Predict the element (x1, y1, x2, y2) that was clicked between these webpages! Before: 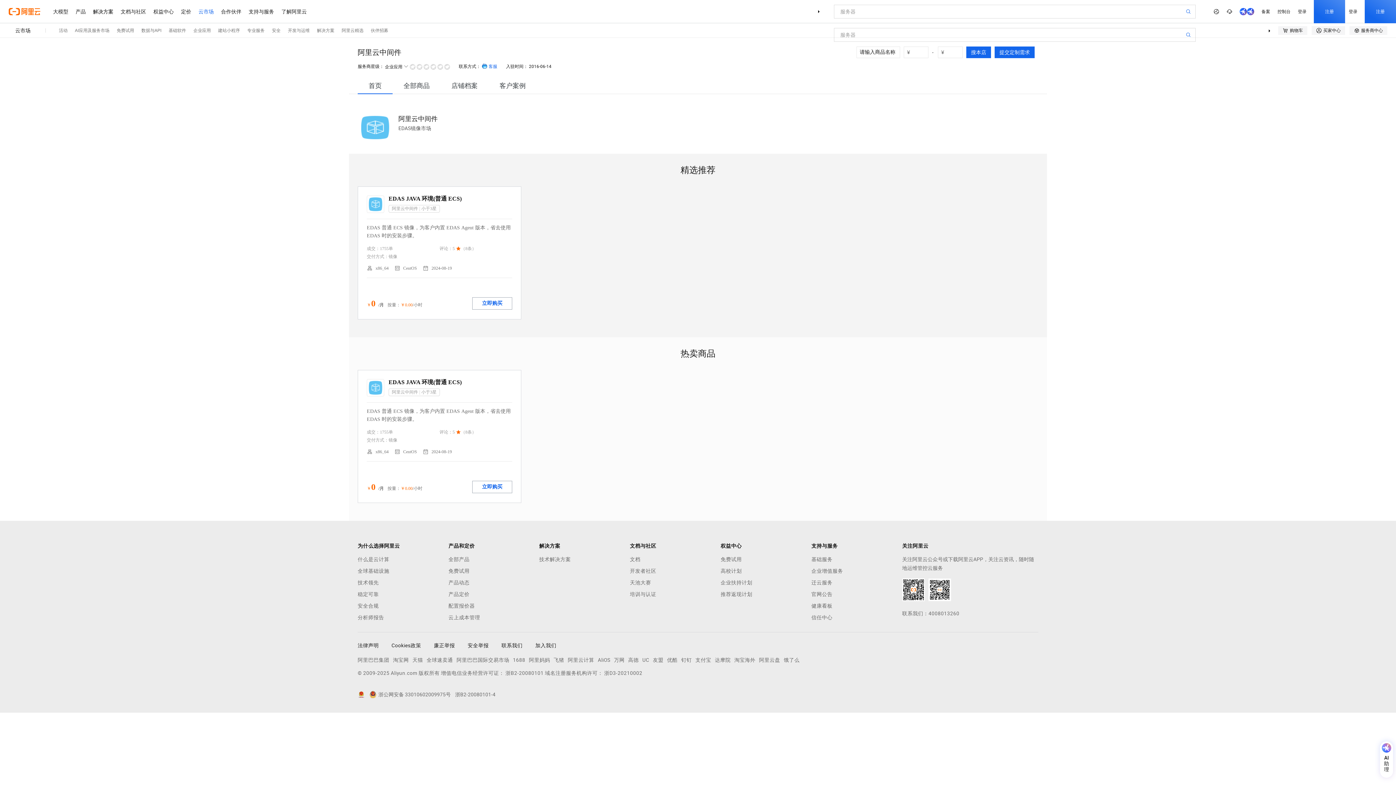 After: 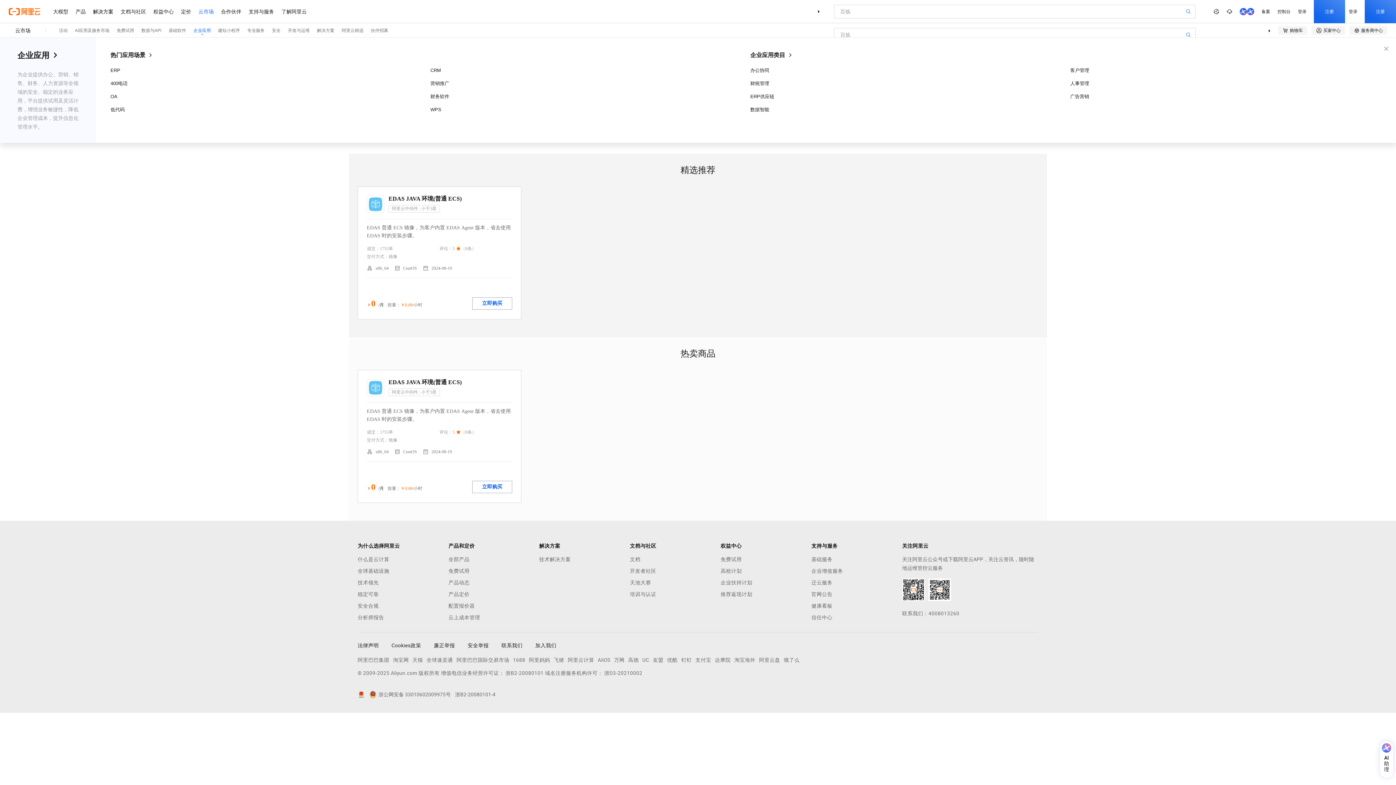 Action: bbox: (193, 23, 210, 37) label: 企业应用